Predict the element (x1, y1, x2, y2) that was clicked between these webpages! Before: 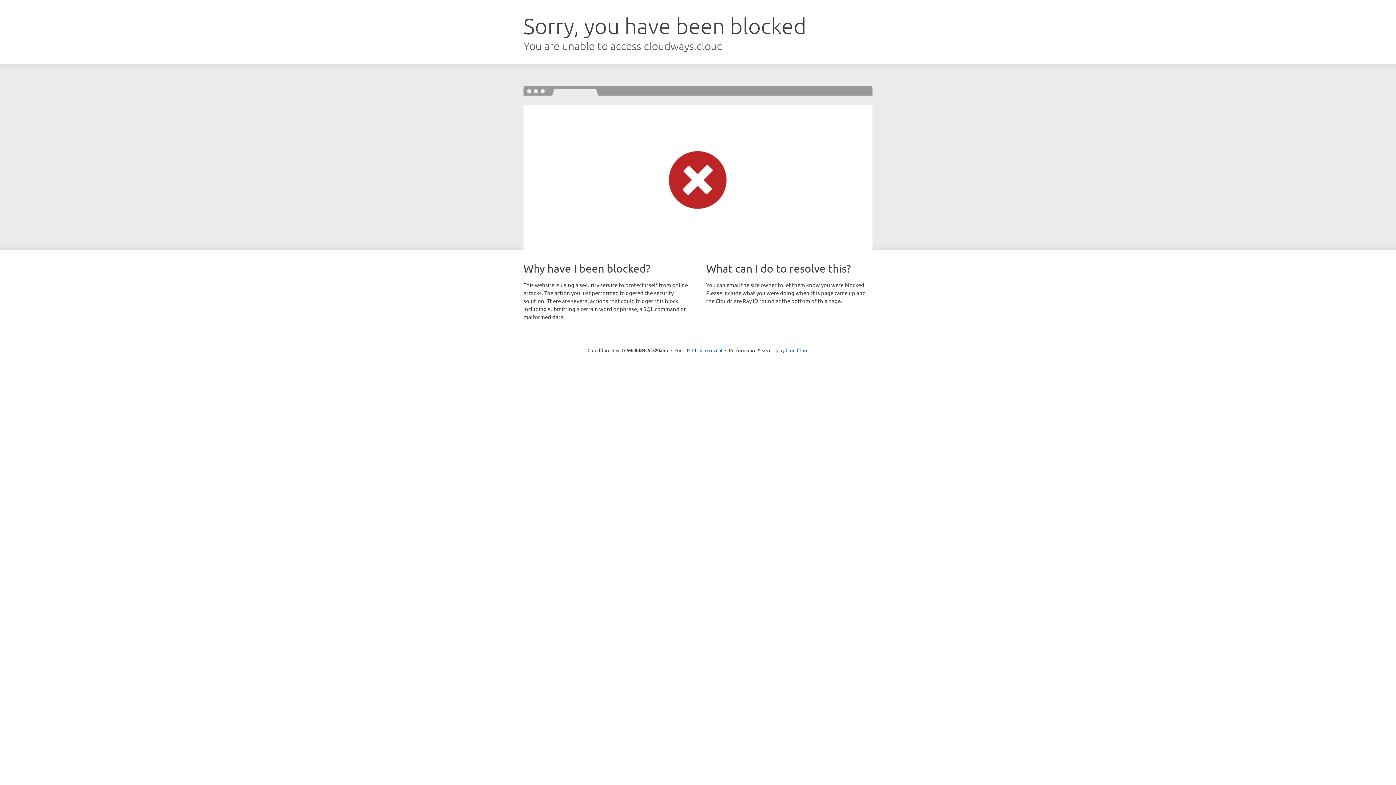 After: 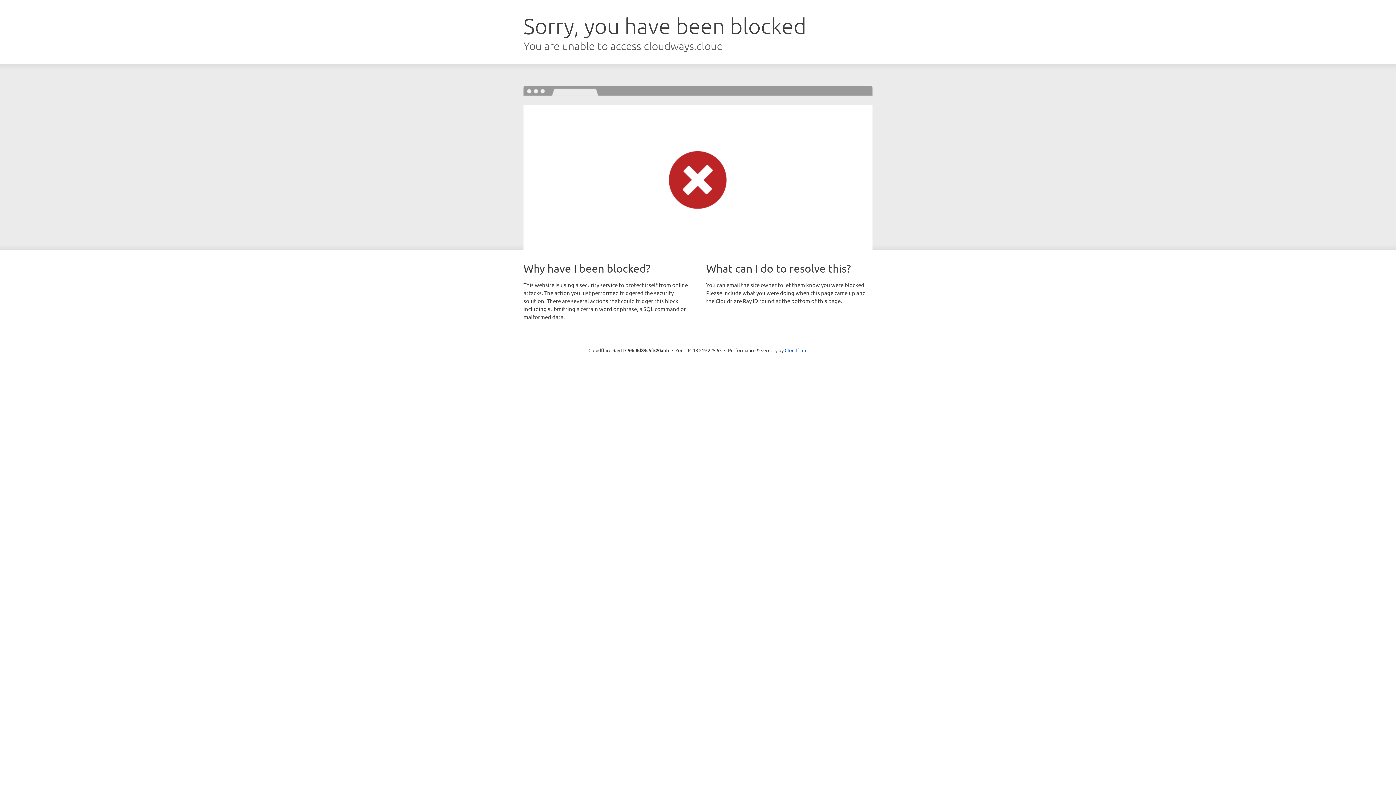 Action: bbox: (692, 346, 722, 353) label: Click to reveal